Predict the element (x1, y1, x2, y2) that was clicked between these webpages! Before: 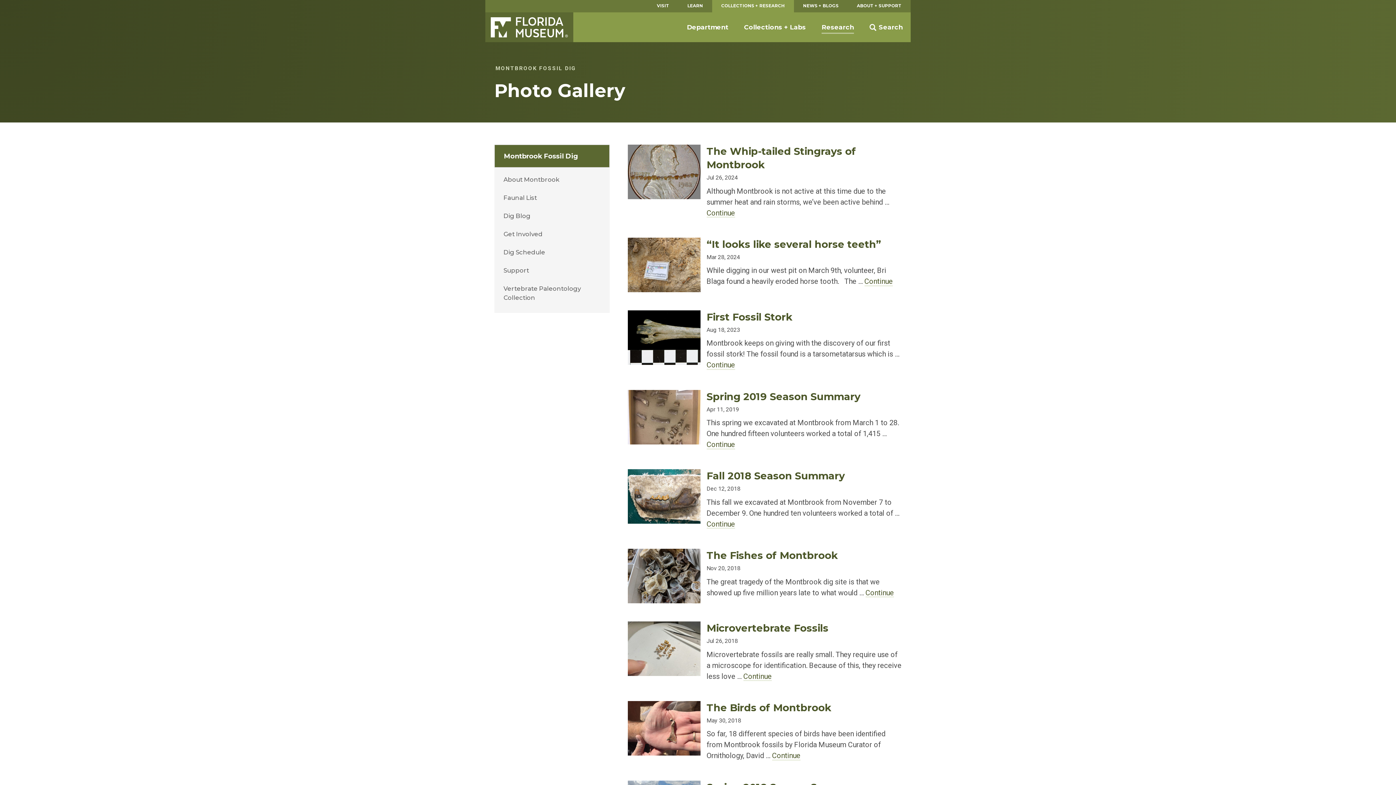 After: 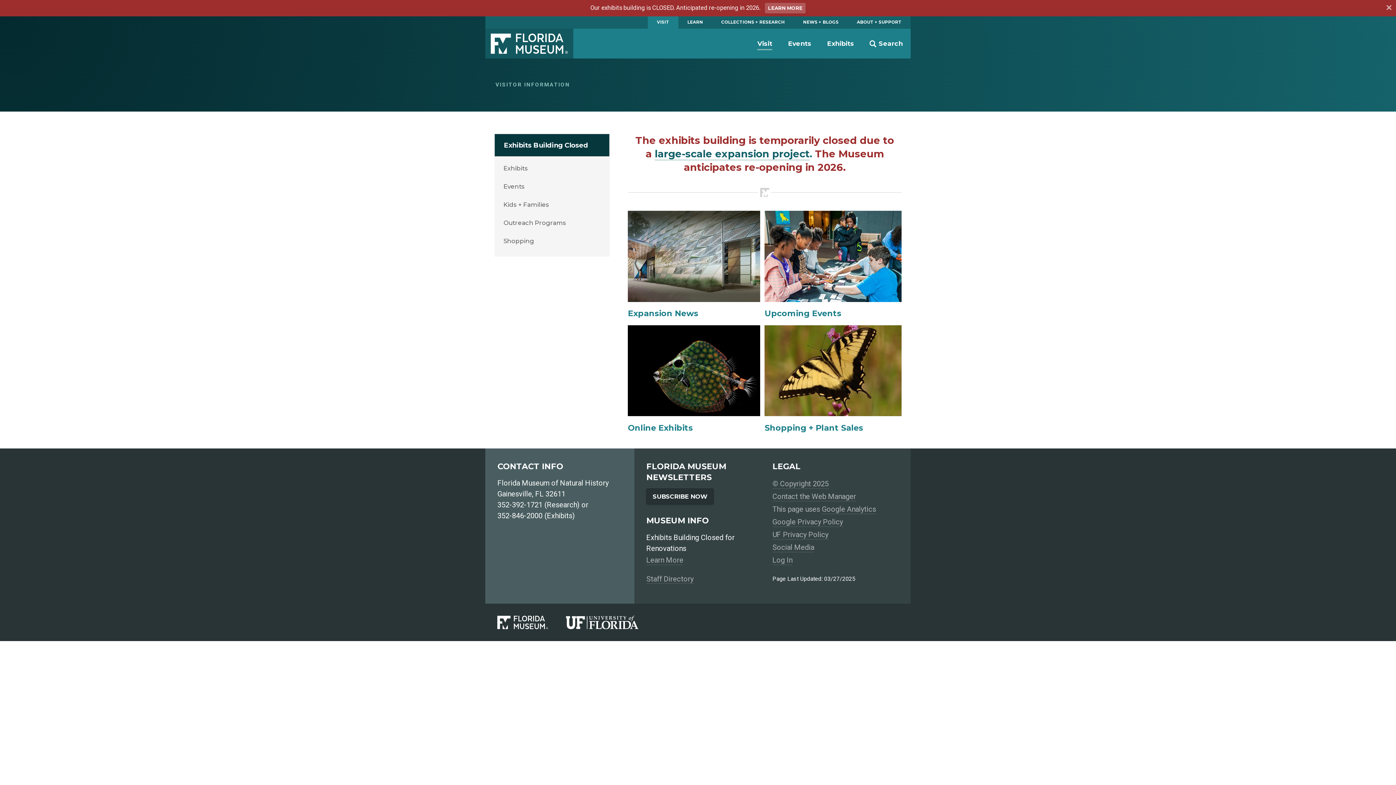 Action: label: VISIT bbox: (647, 0, 678, 12)